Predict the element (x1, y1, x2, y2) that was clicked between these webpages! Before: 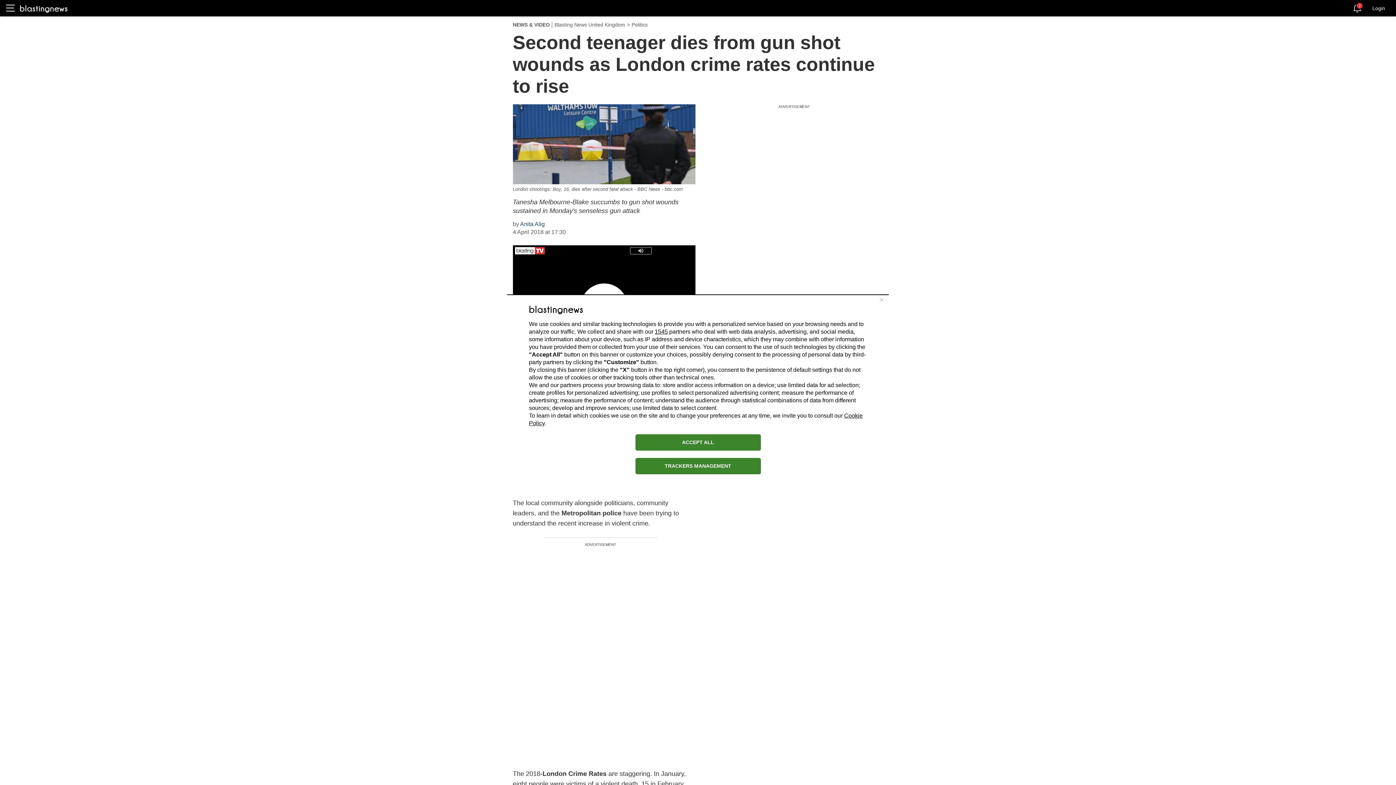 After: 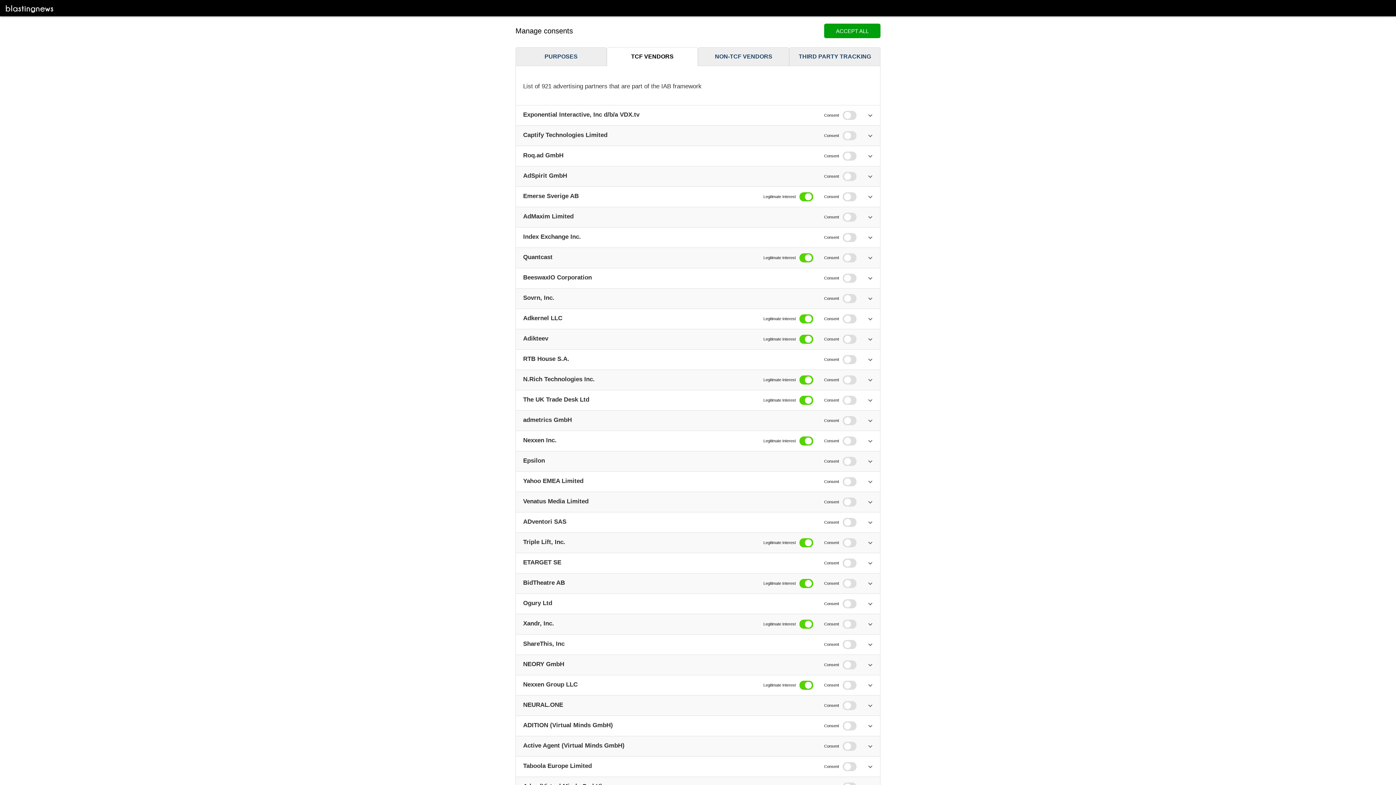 Action: label: 1545 bbox: (654, 328, 668, 334)